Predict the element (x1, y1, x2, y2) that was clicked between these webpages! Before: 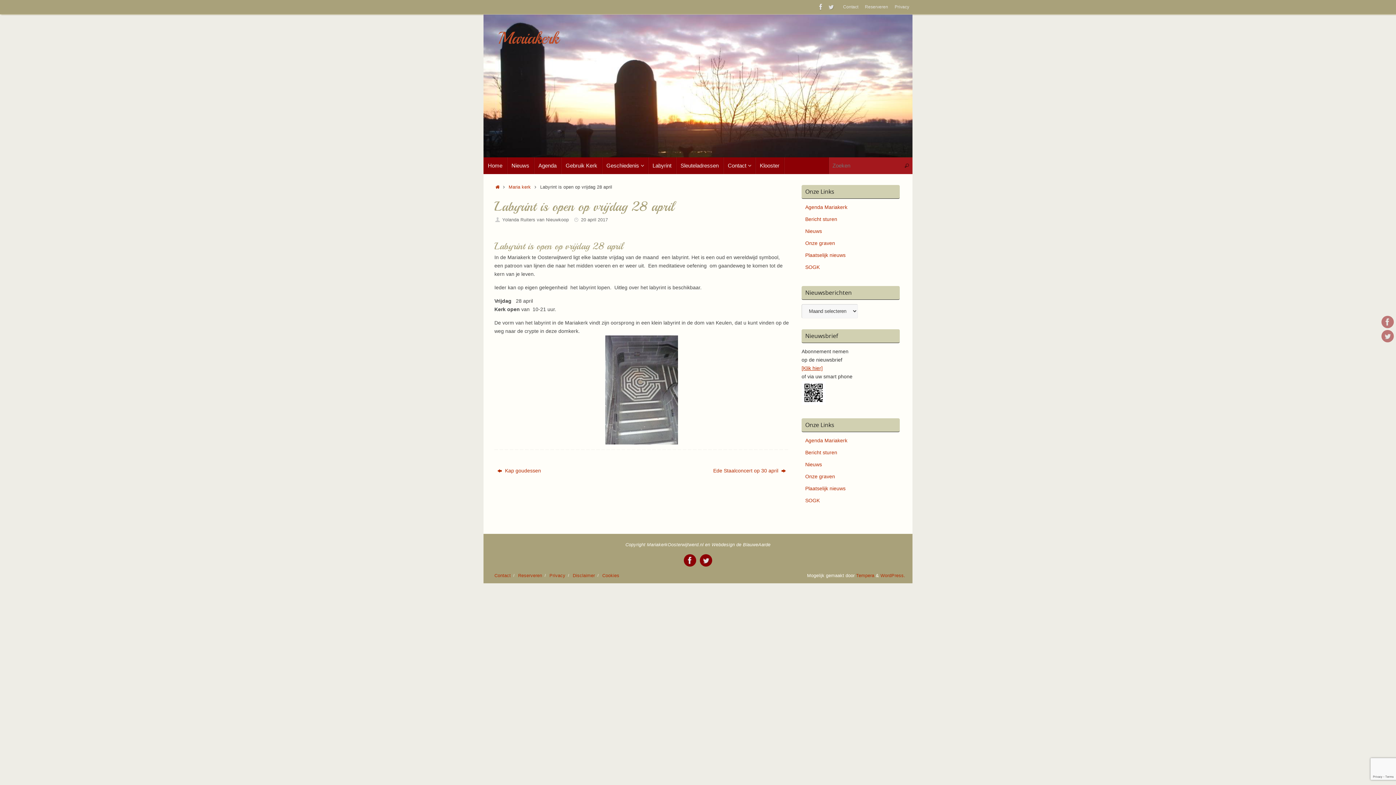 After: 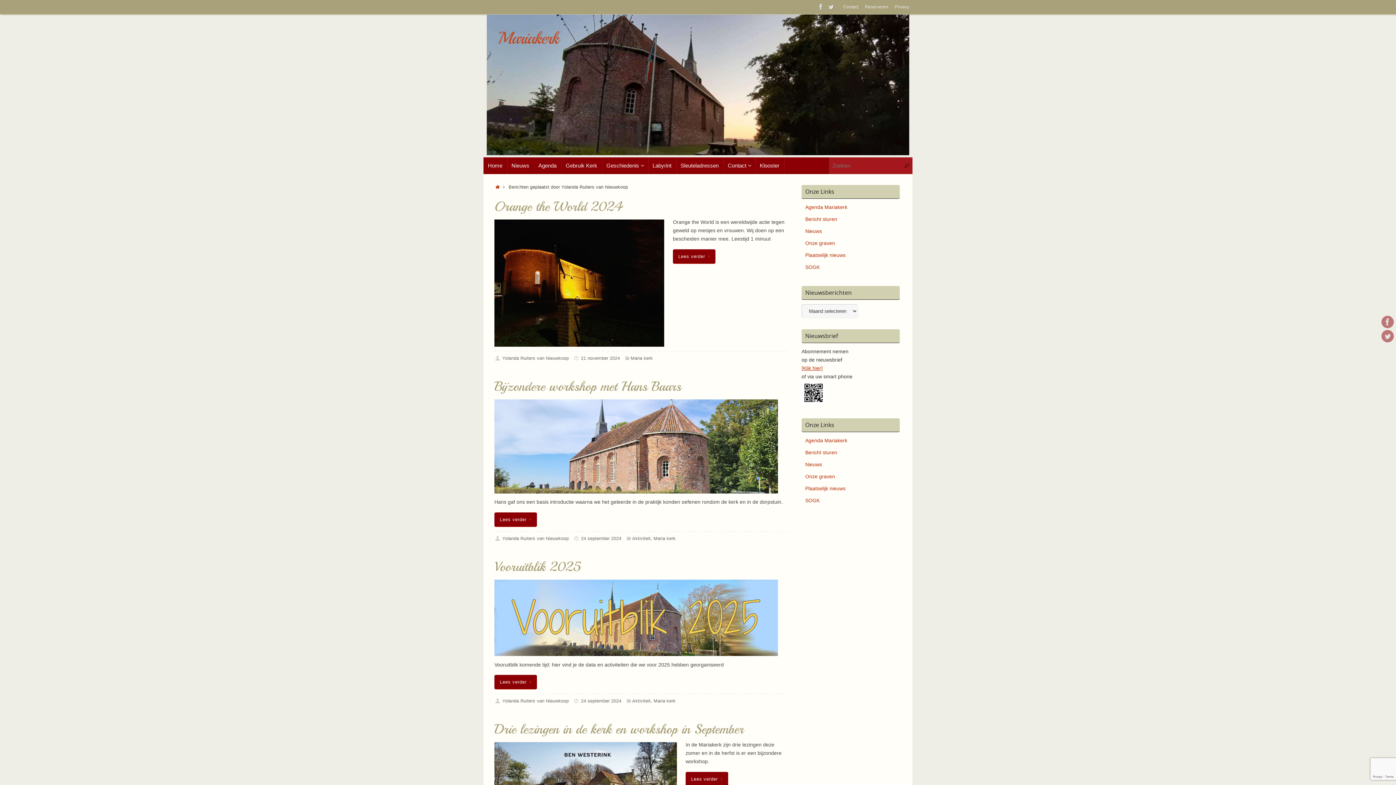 Action: label: Yolanda Ruiters van Nieuwkoop bbox: (502, 217, 568, 222)